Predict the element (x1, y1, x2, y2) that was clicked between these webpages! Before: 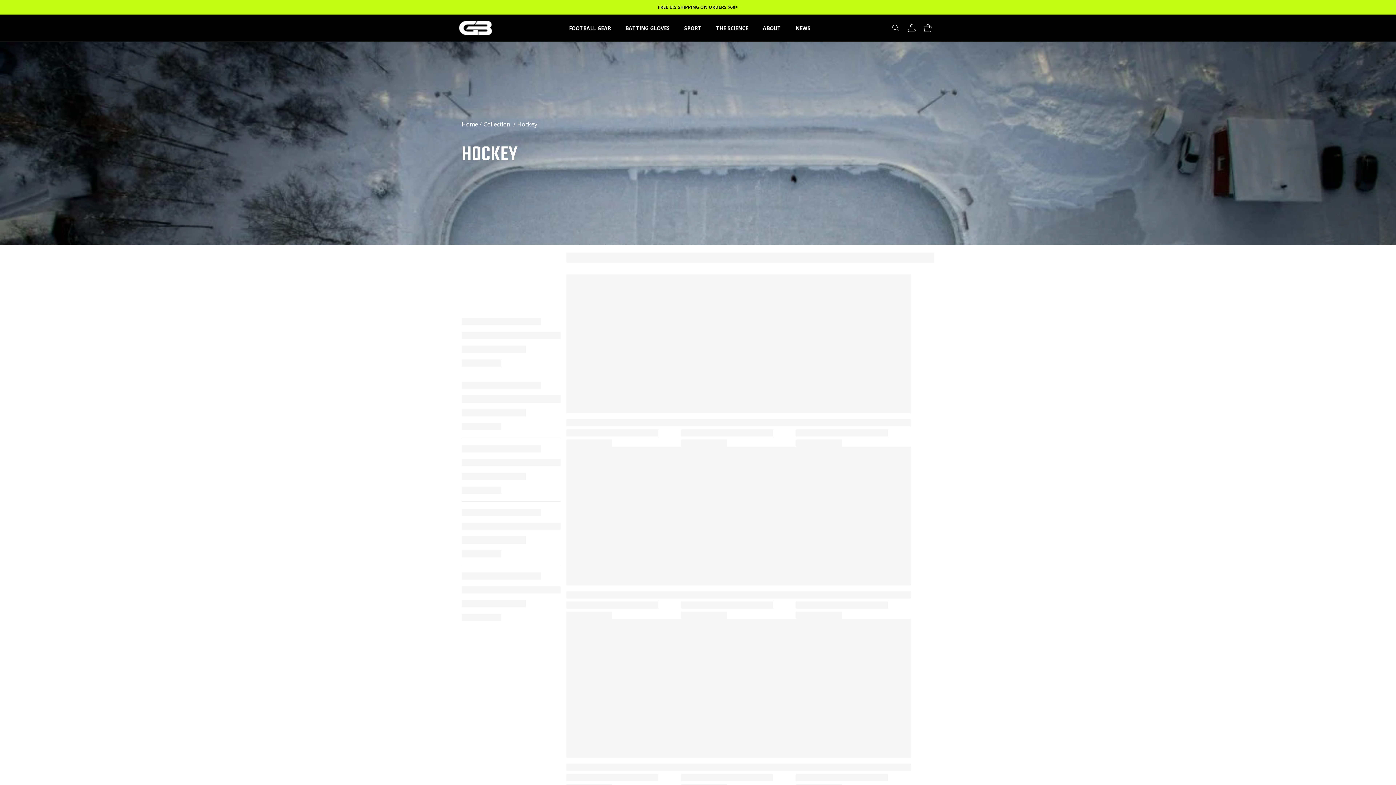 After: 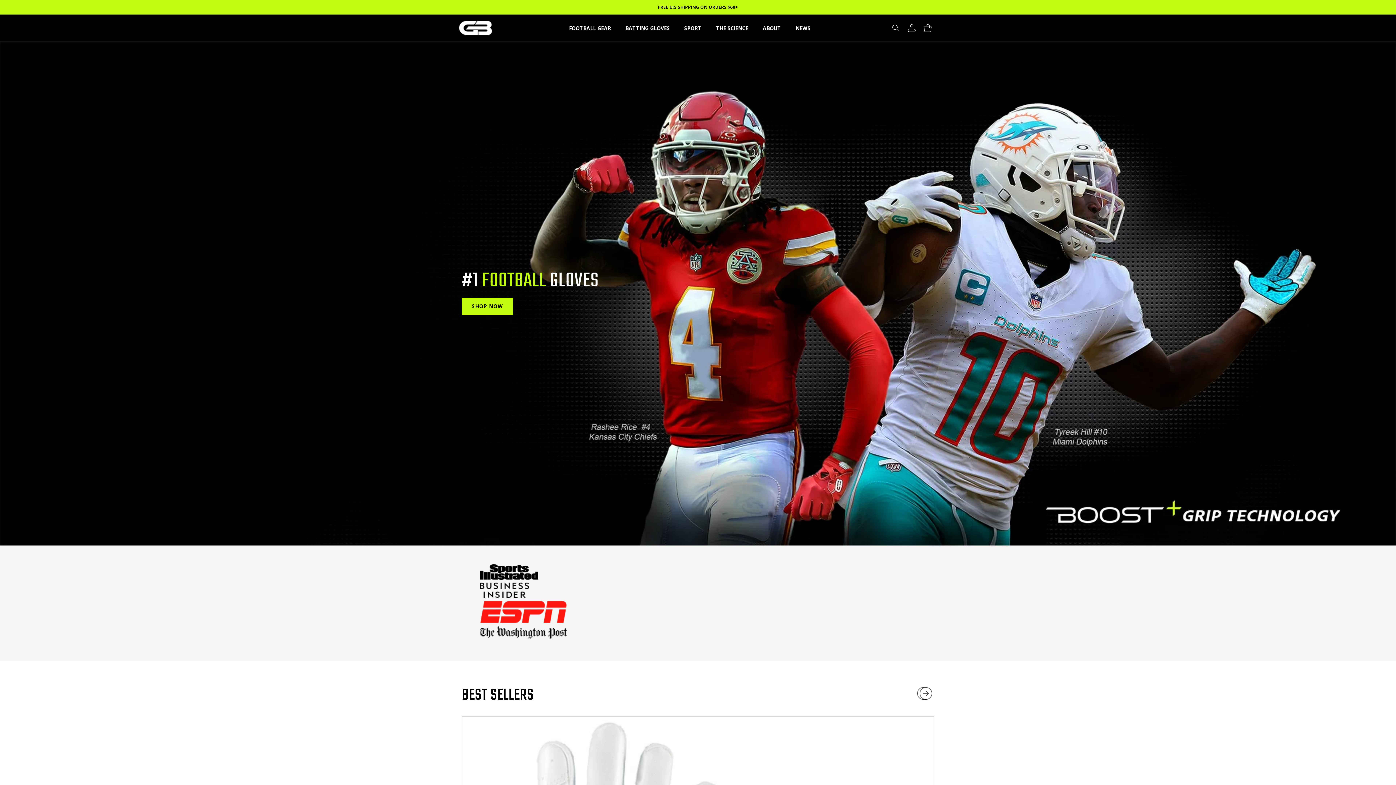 Action: label: Home bbox: (461, 120, 478, 128)